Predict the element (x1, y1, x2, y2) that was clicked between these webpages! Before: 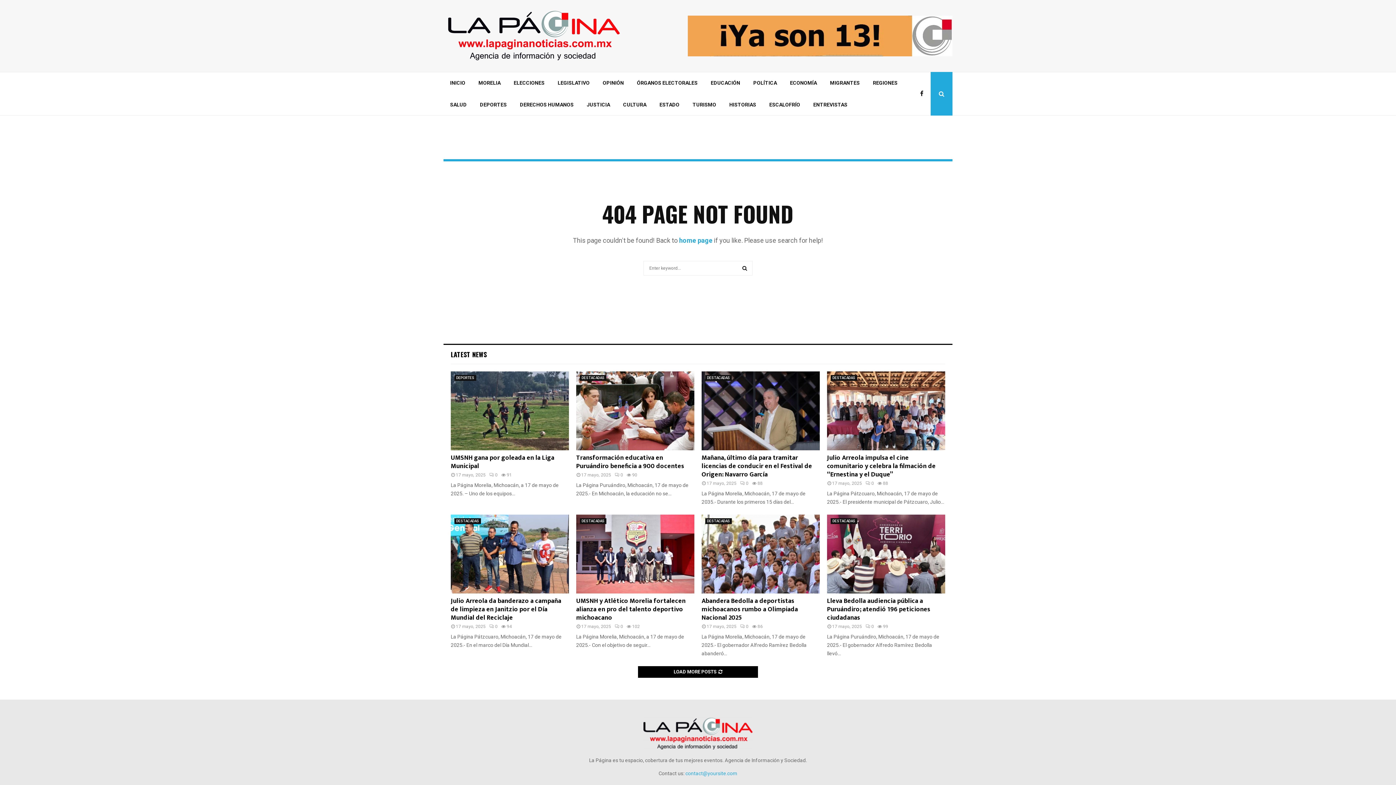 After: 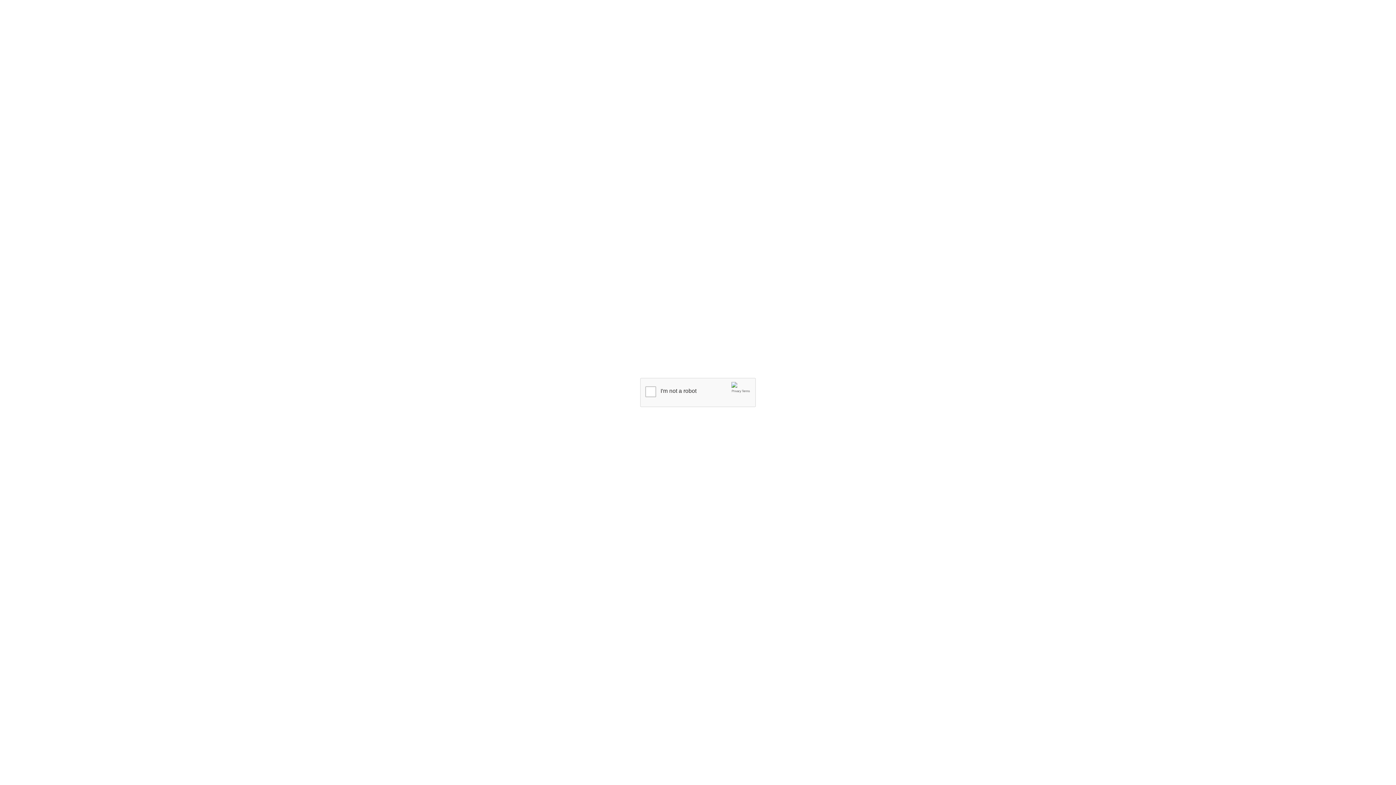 Action: label: Transformación educativa en Puruándiro beneficia a 900 docentes bbox: (576, 452, 684, 472)